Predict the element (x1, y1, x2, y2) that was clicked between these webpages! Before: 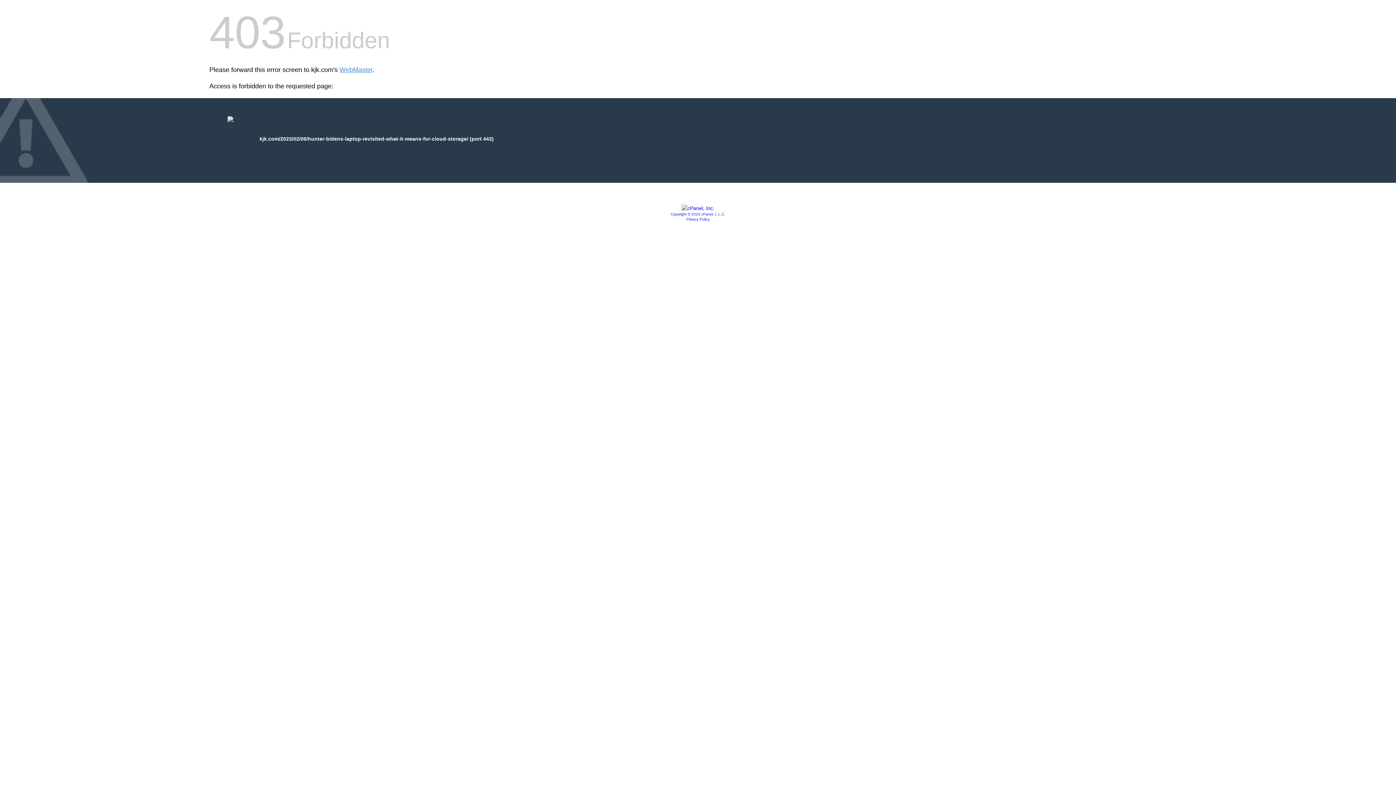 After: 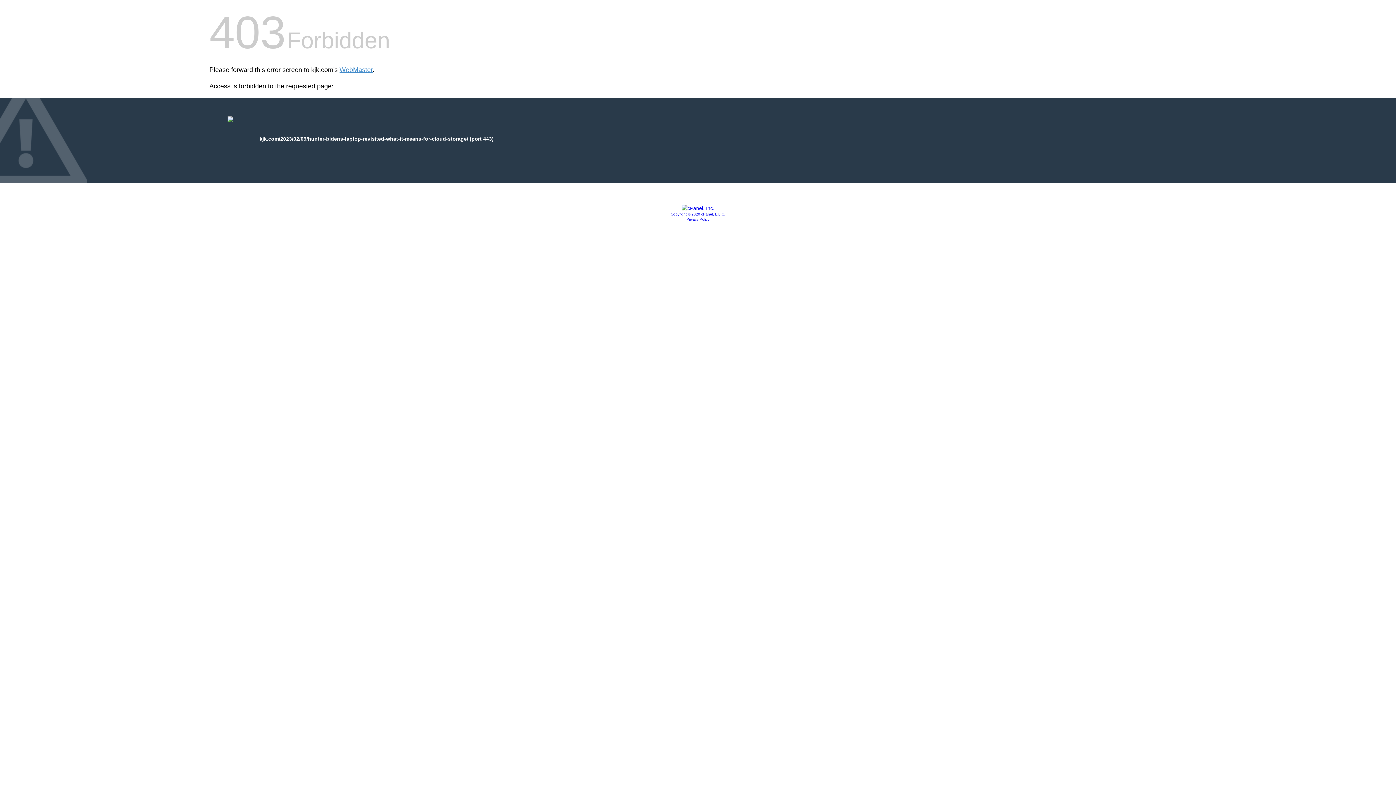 Action: bbox: (681, 205, 714, 211)